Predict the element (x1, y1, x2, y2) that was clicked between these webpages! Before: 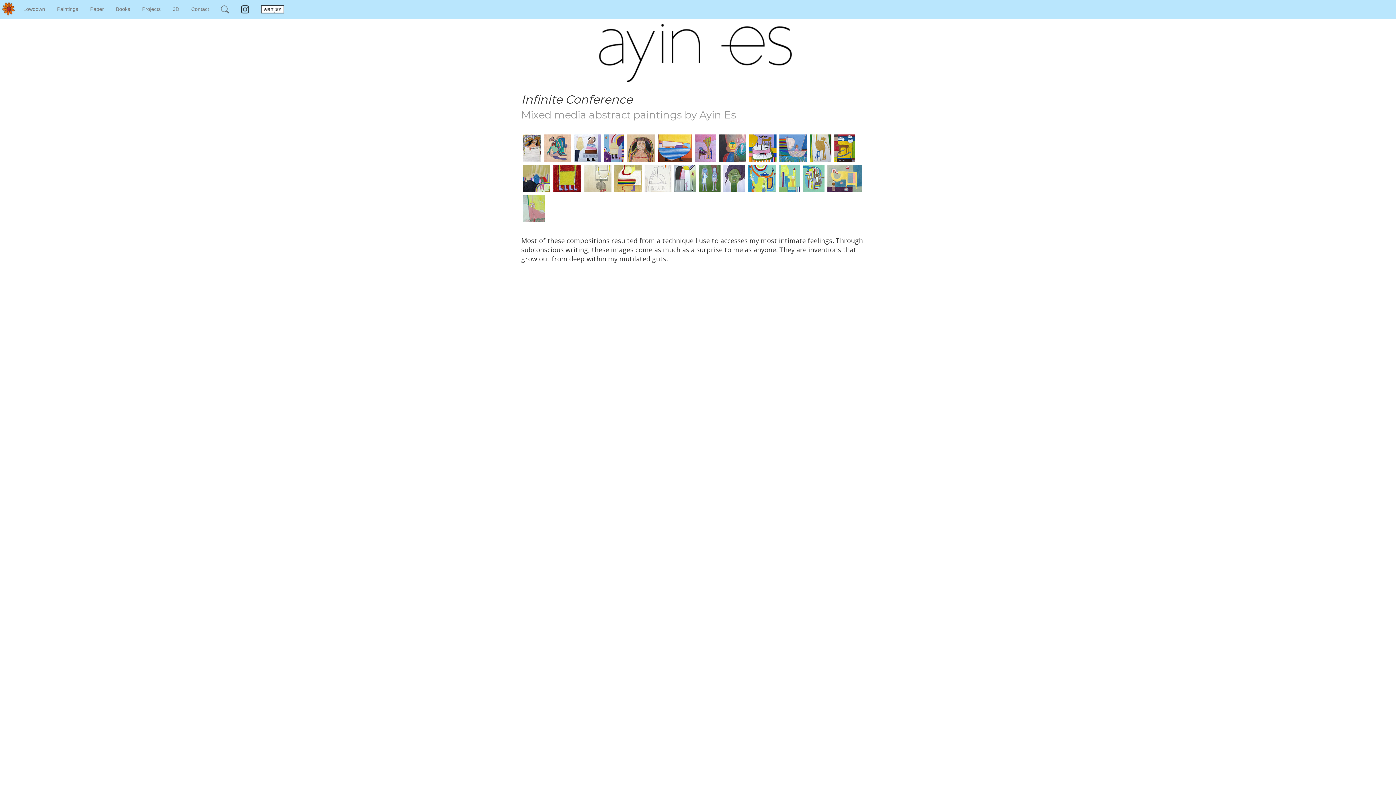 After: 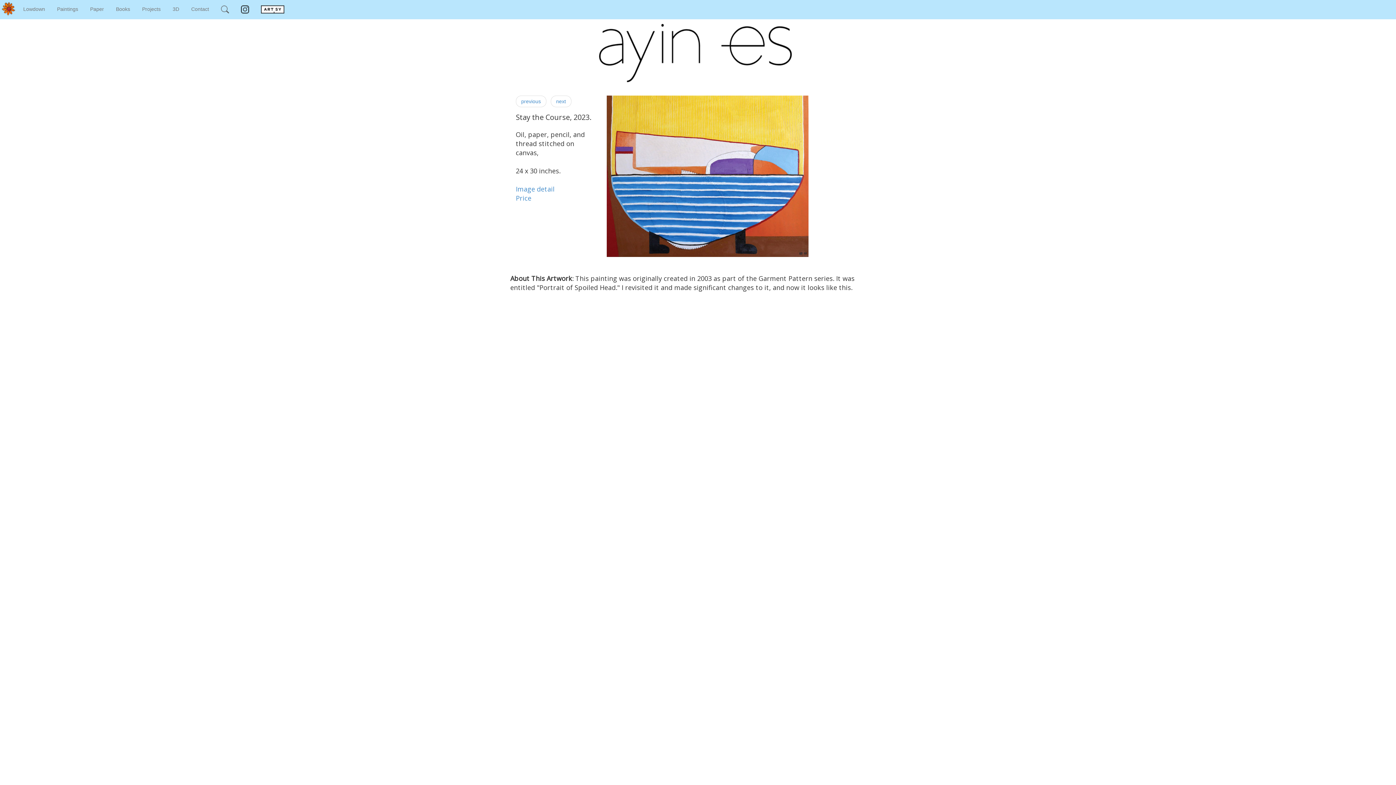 Action: bbox: (656, 144, 693, 150)